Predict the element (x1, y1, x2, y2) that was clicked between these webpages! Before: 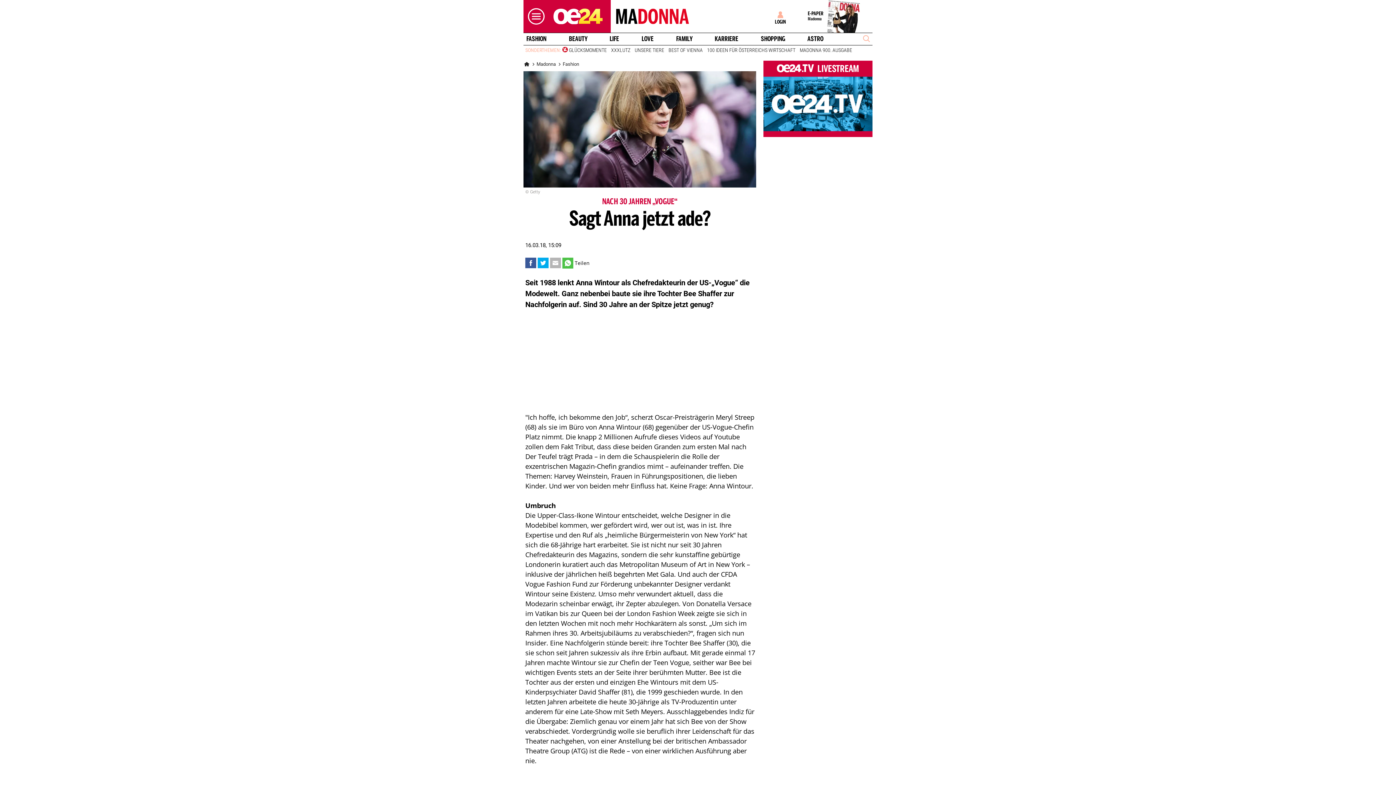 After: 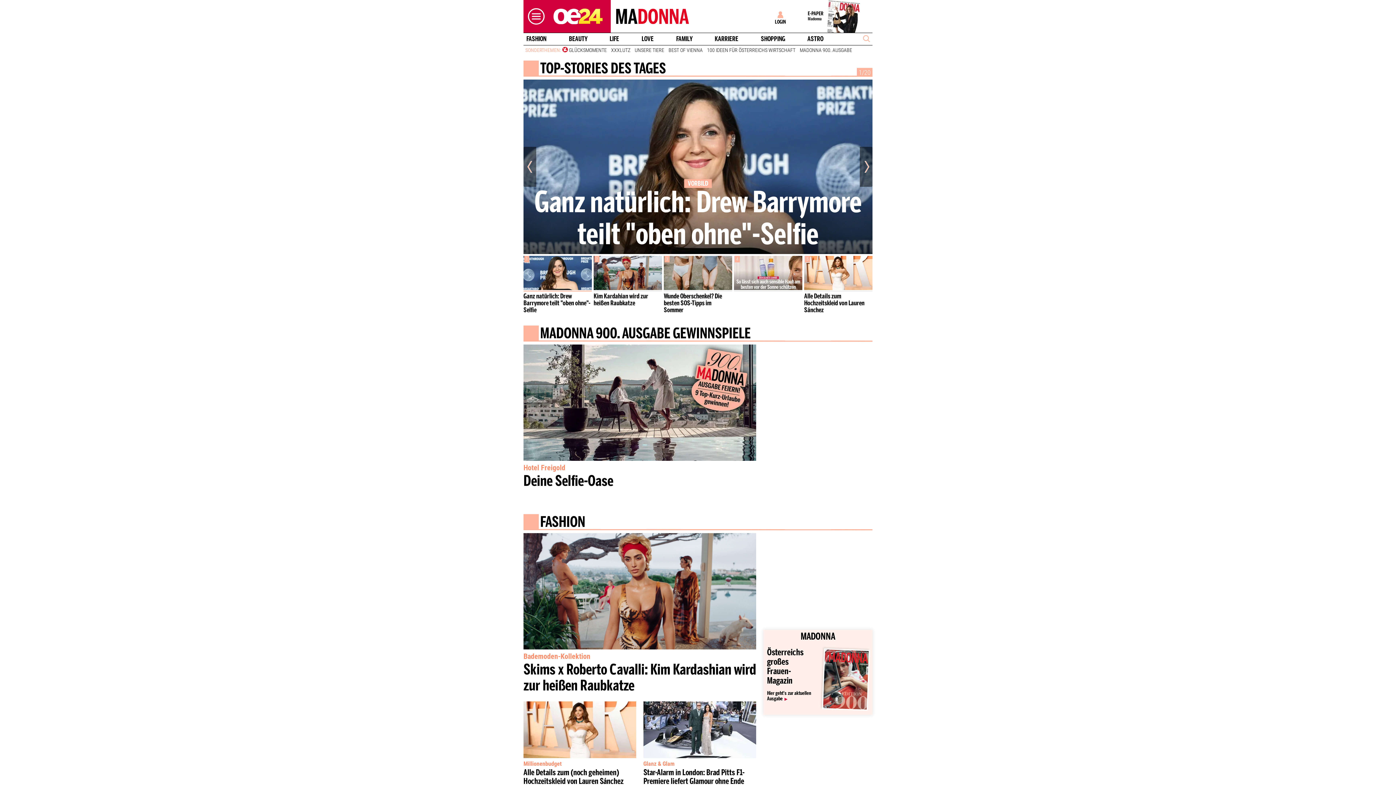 Action: bbox: (616, 8, 707, 23)